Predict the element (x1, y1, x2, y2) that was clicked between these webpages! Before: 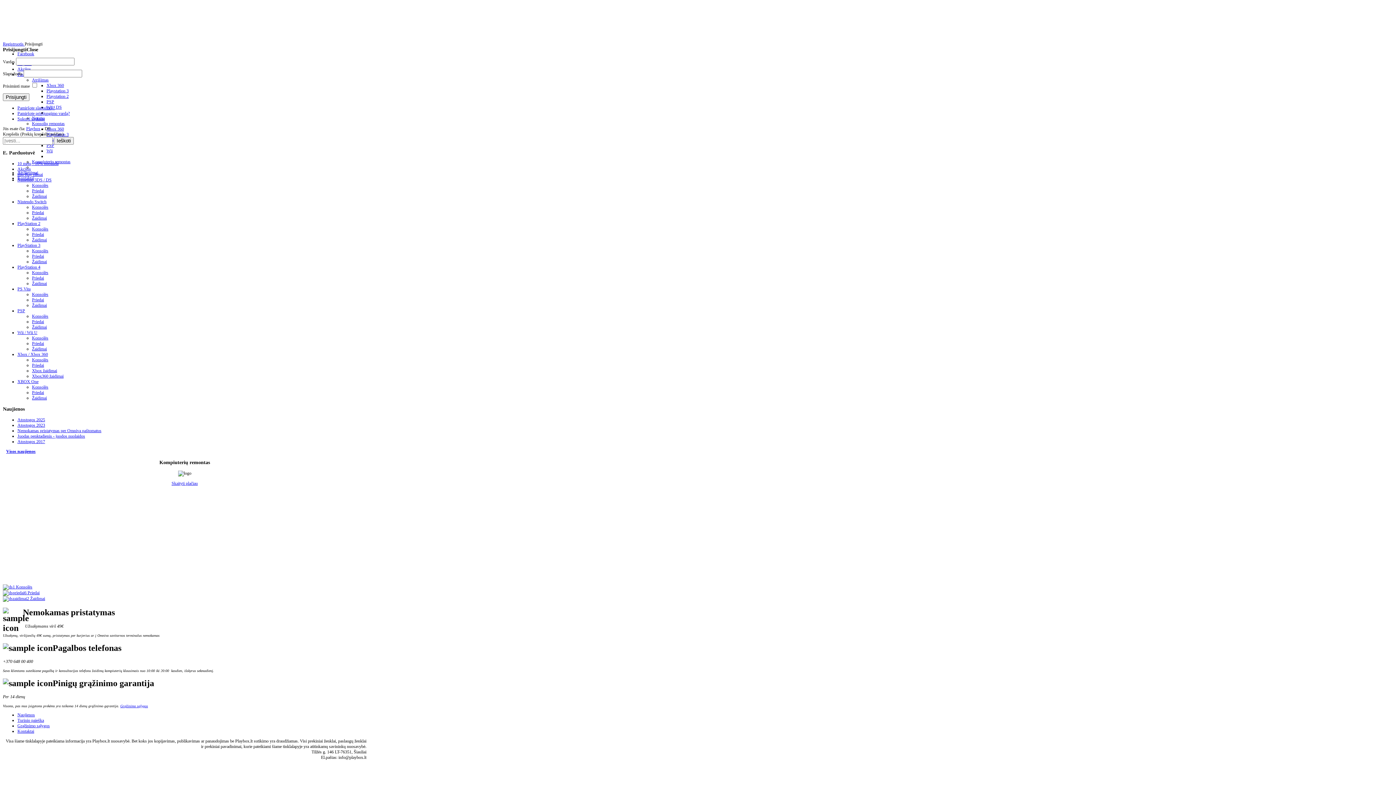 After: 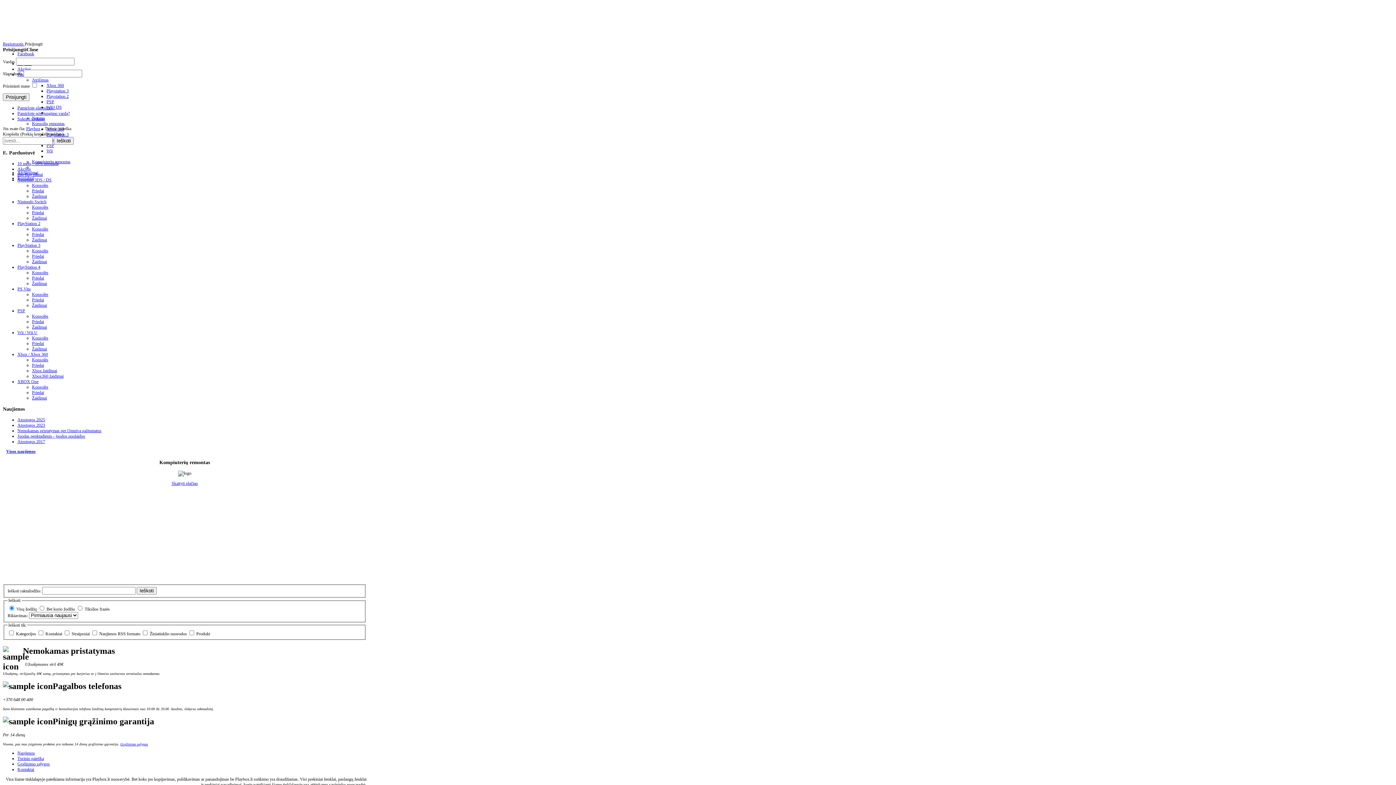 Action: label: Turinio paieška bbox: (17, 718, 44, 723)